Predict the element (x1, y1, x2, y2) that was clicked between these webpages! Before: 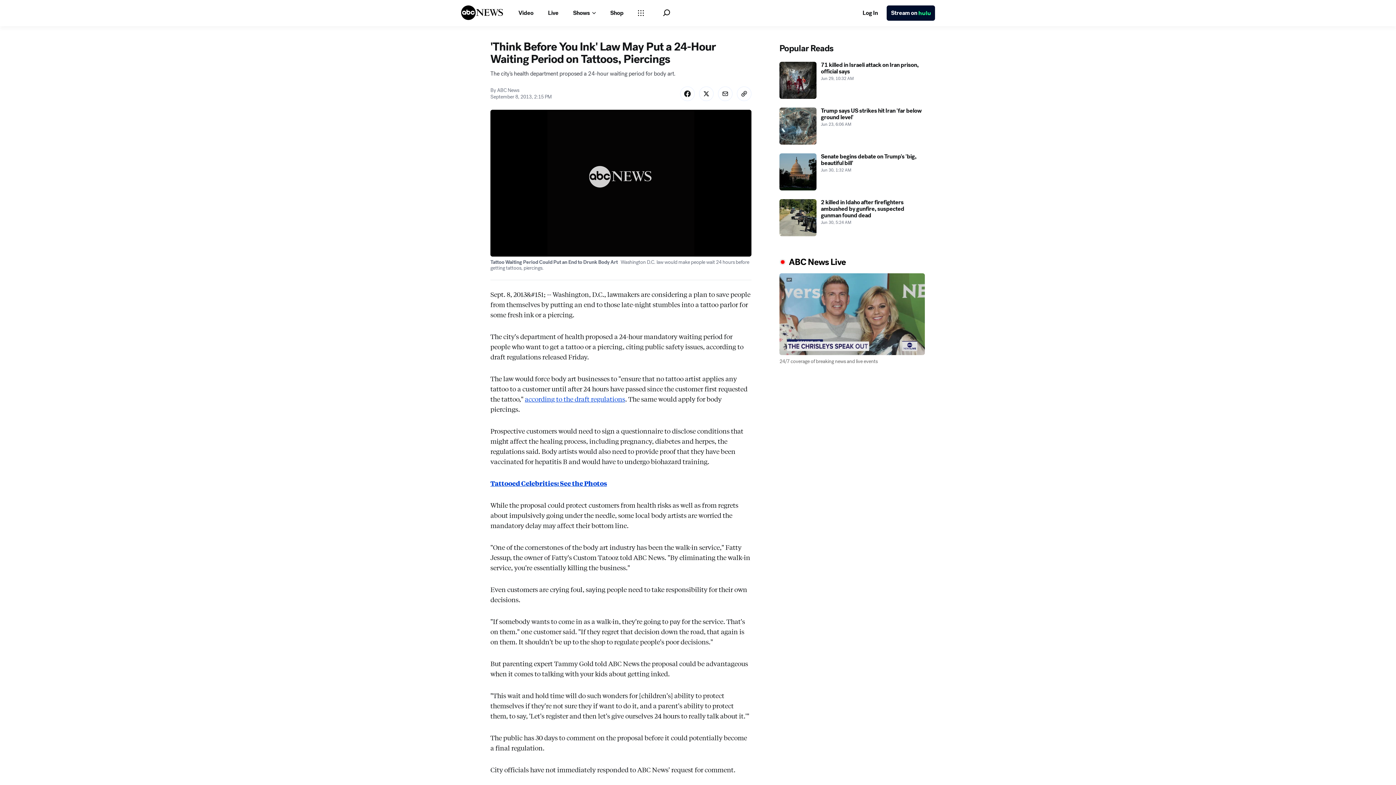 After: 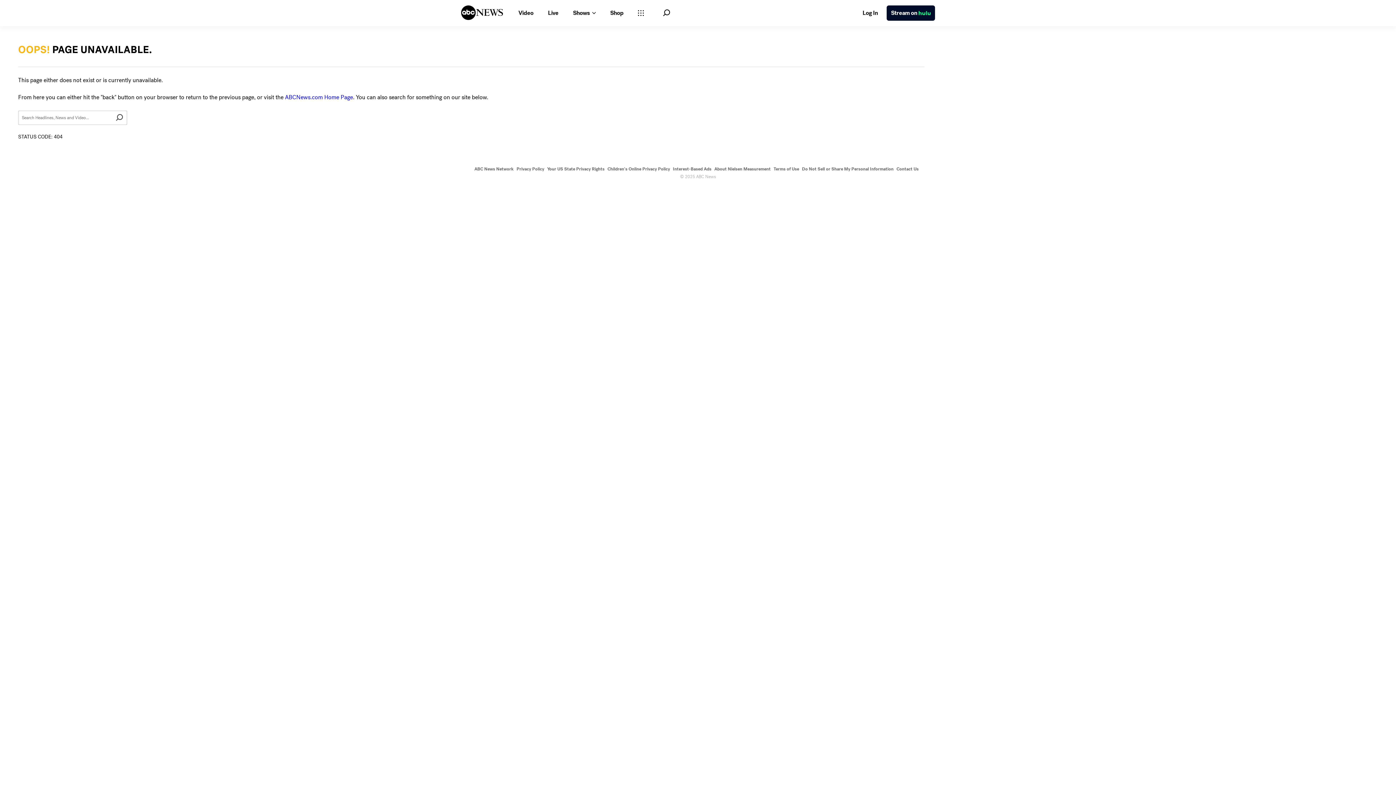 Action: bbox: (490, 511, 607, 520) label: Tattooed Celebrities: See the Photos